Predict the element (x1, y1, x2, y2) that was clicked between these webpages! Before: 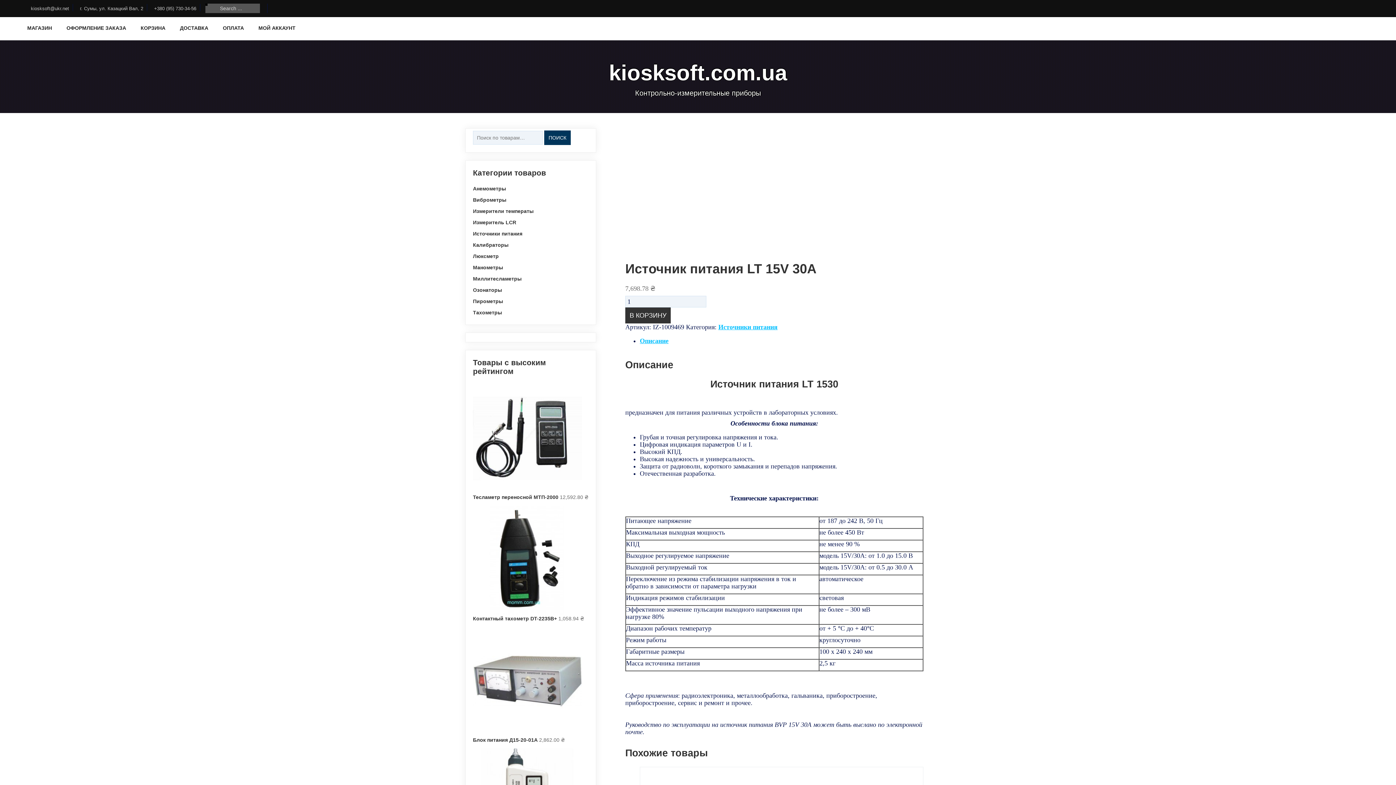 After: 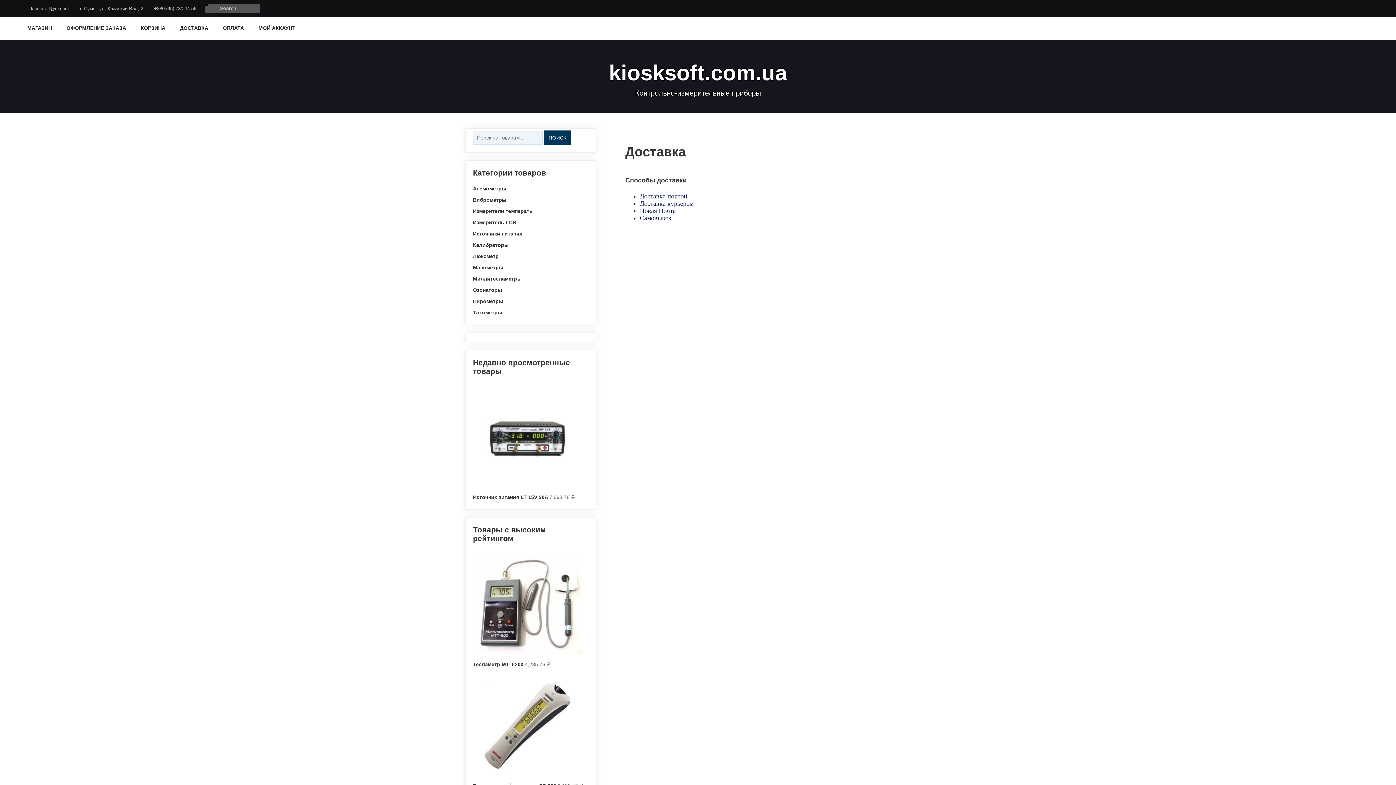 Action: label: ДОСТАВКА bbox: (174, 17, 217, 40)